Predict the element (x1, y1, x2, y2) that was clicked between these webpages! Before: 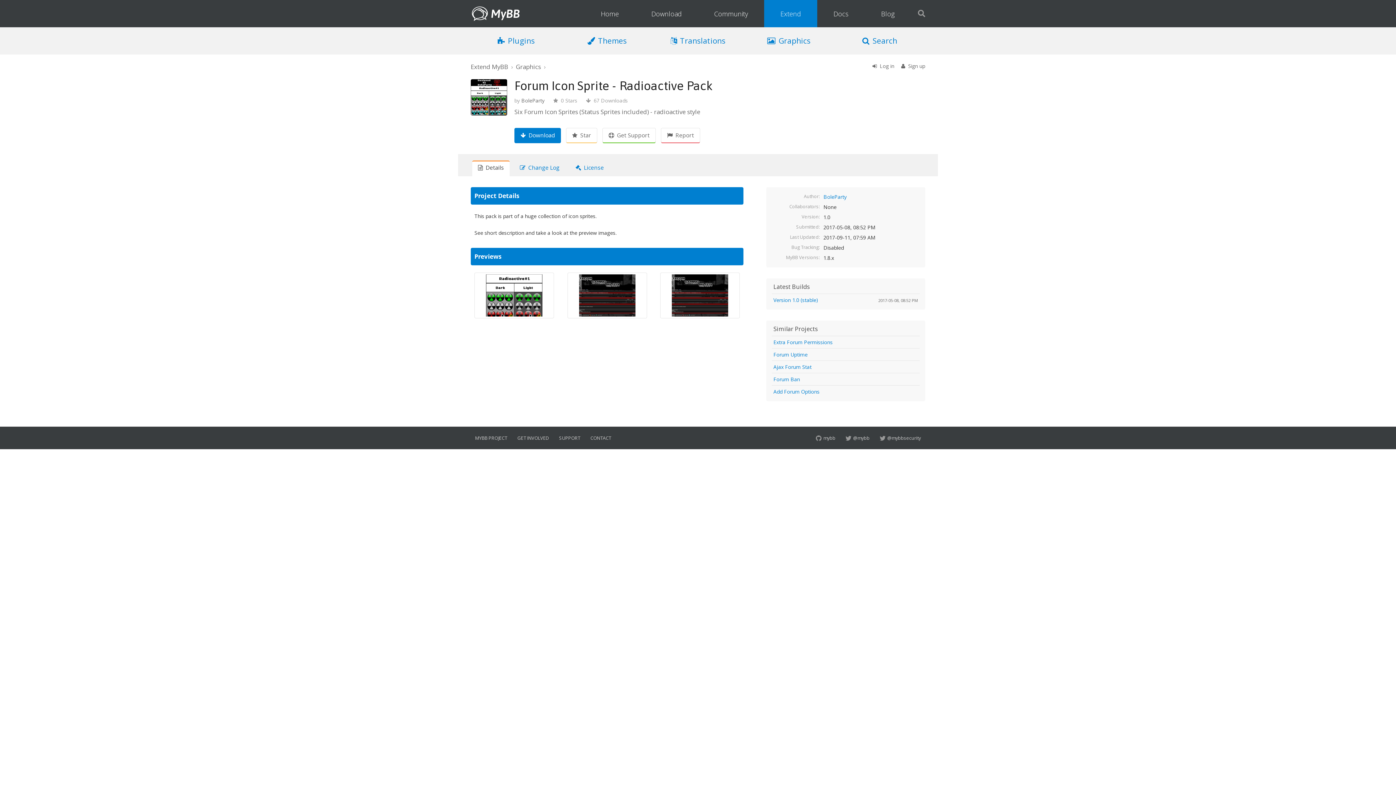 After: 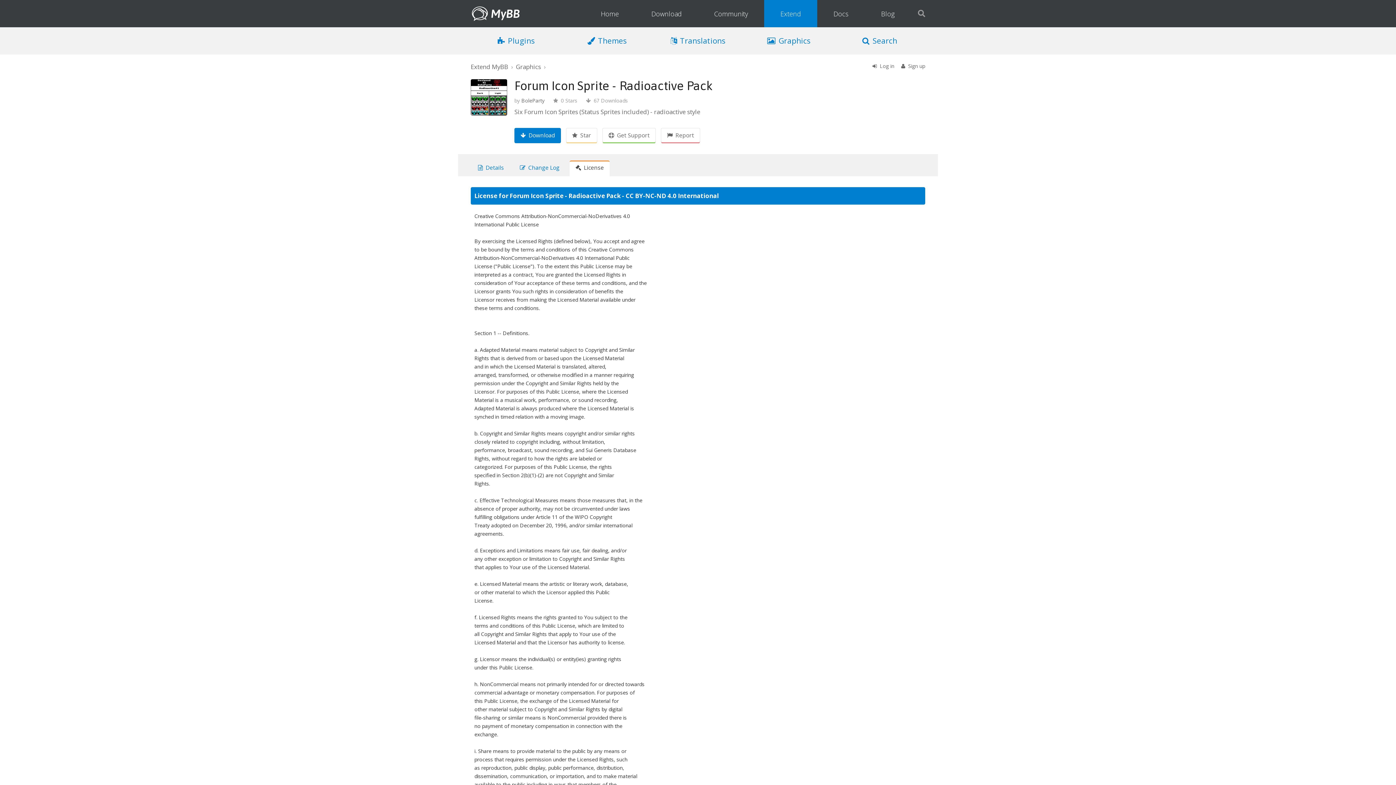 Action: bbox: (571, 161, 608, 173) label: License